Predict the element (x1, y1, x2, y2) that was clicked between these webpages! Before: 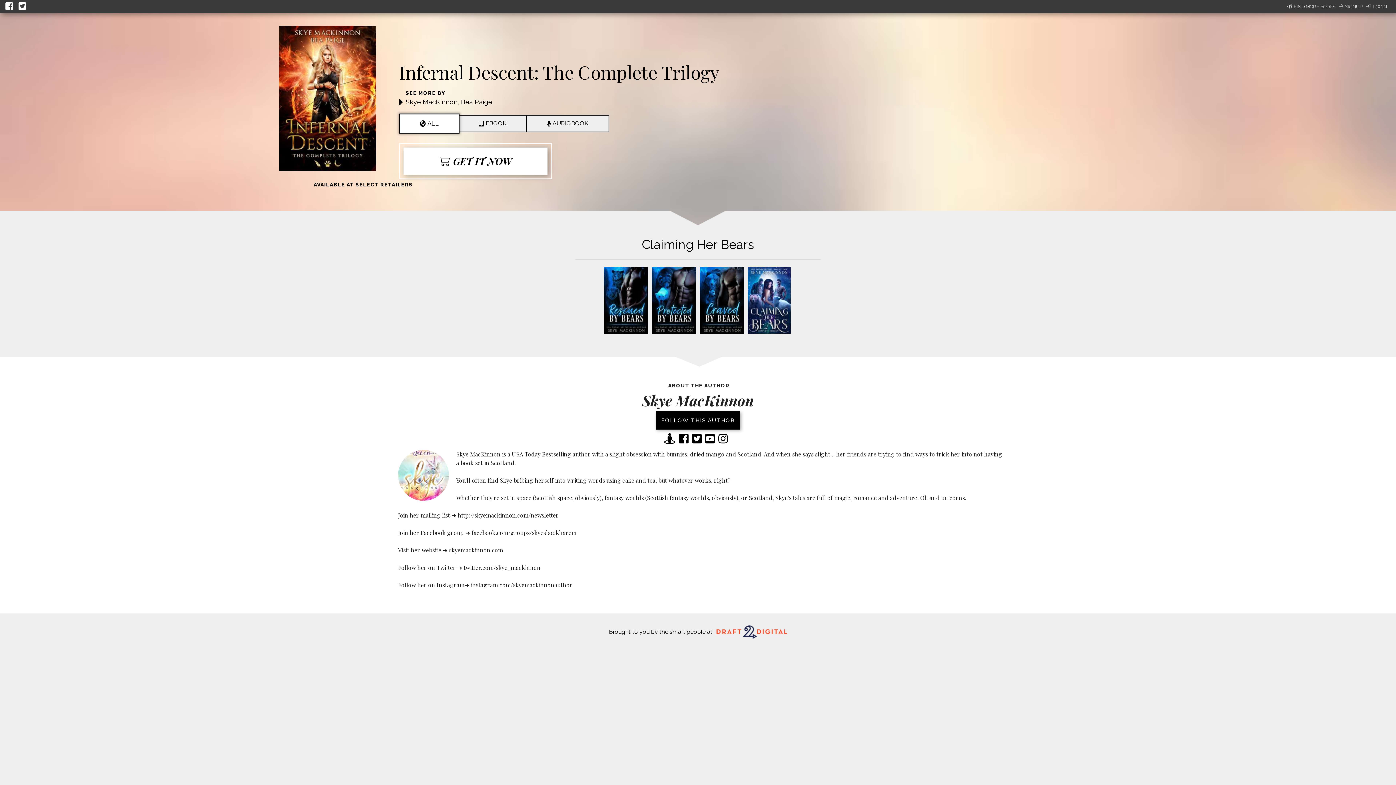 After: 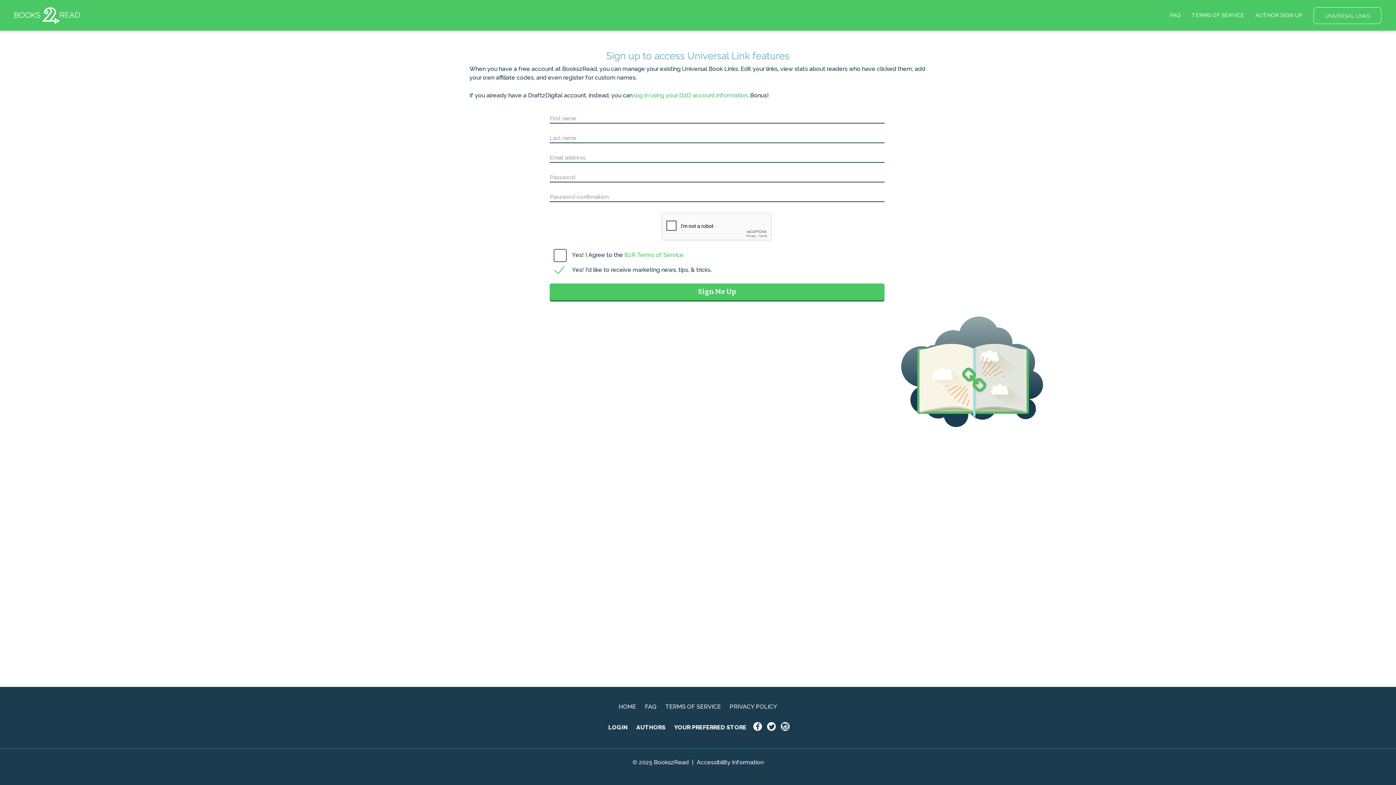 Action: bbox: (1339, 3, 1362, 10) label: SIGNUP